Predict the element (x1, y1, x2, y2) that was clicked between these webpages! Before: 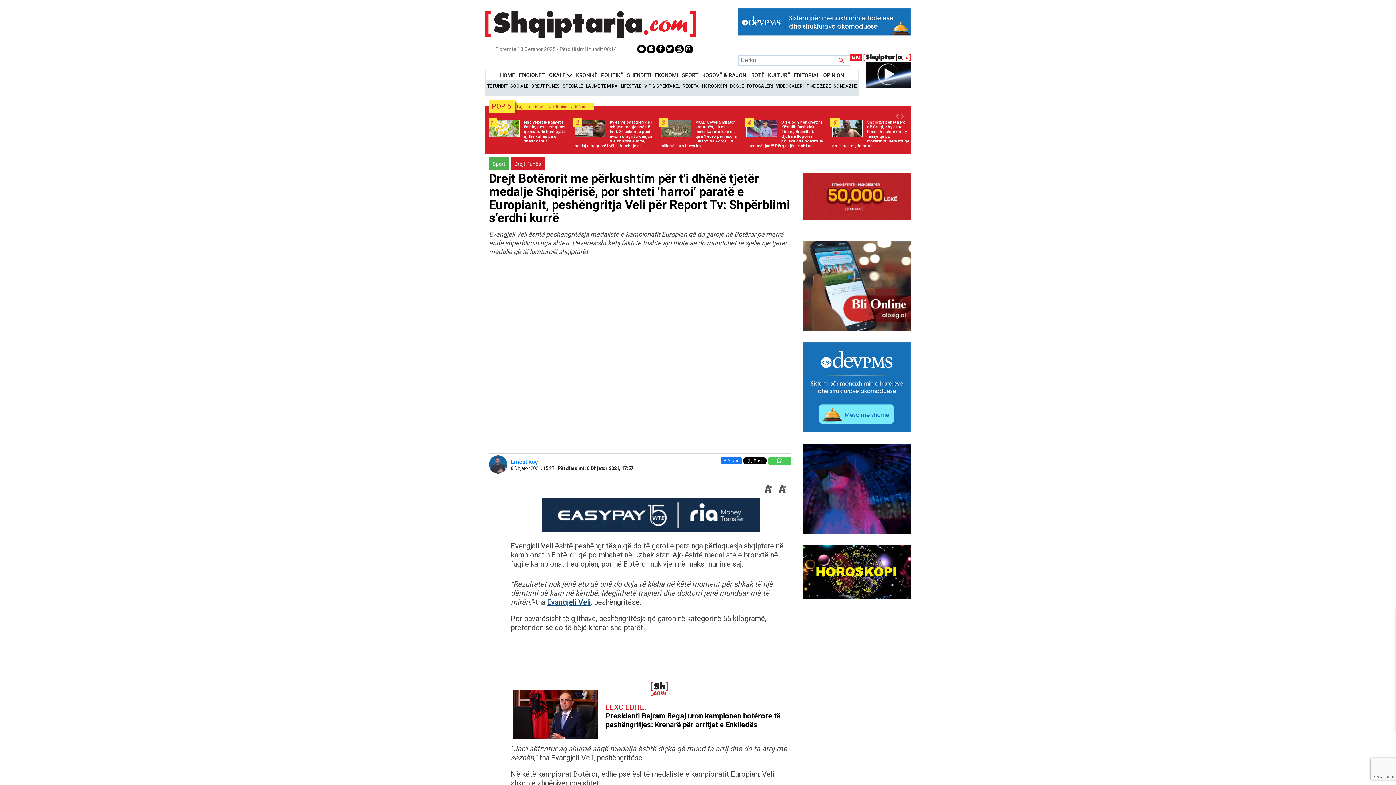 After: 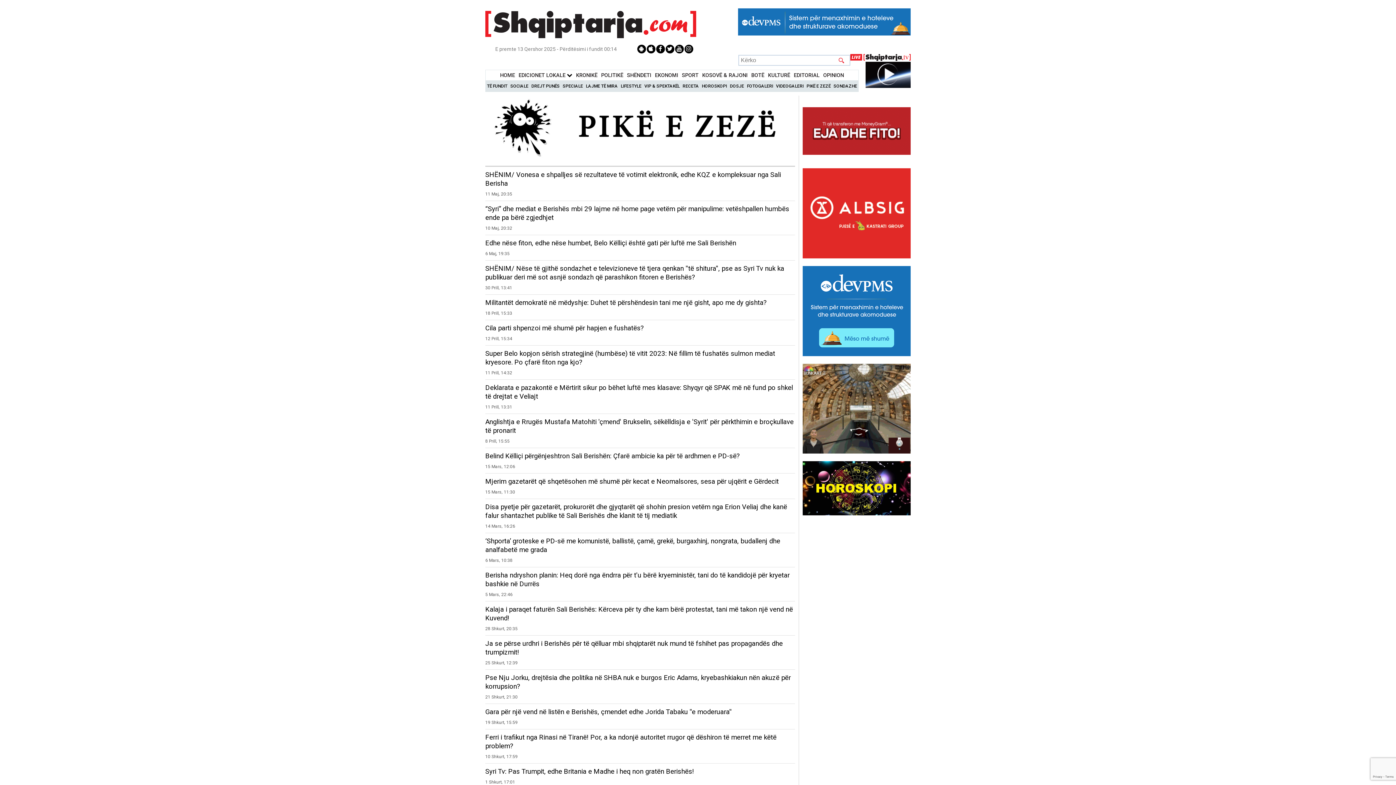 Action: bbox: (806, 83, 830, 88) label: PIKË E ZEZË